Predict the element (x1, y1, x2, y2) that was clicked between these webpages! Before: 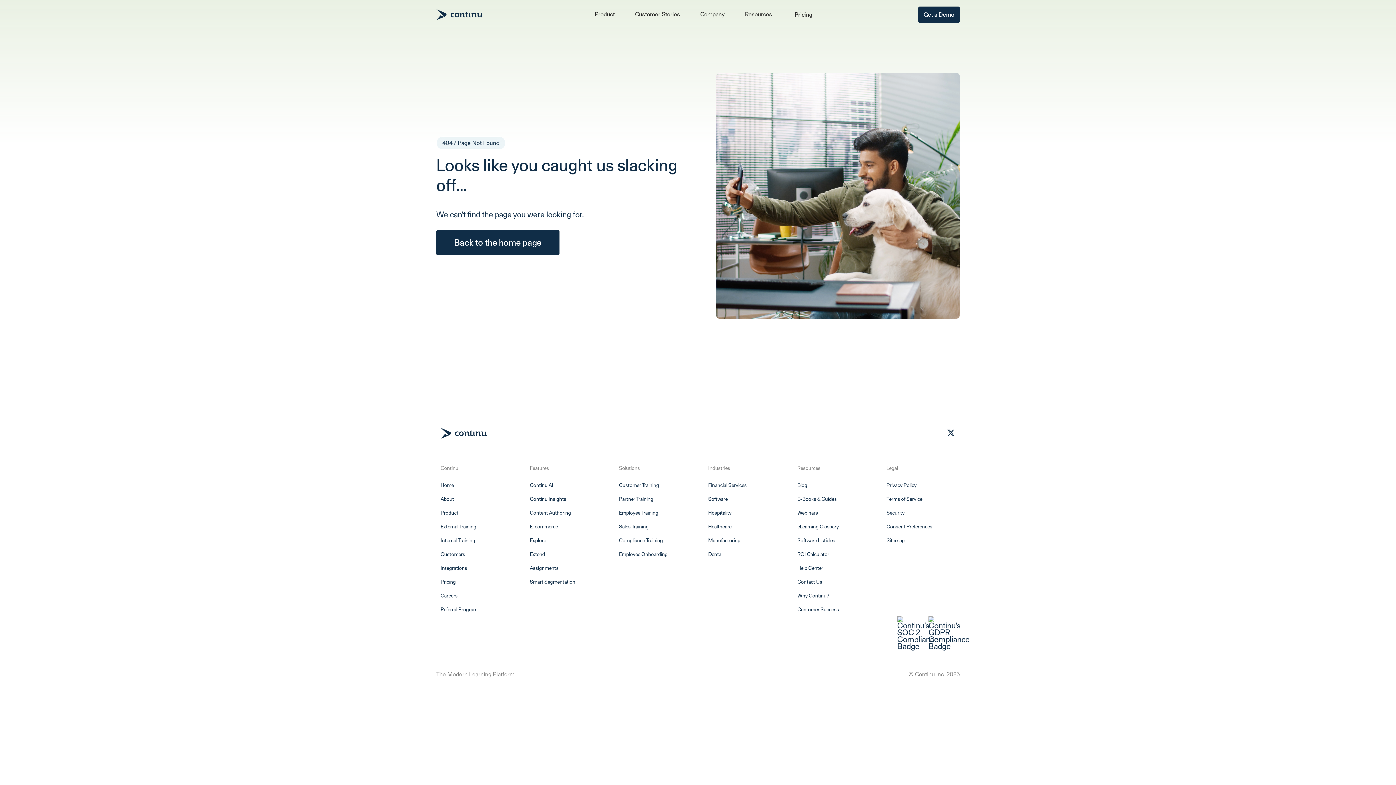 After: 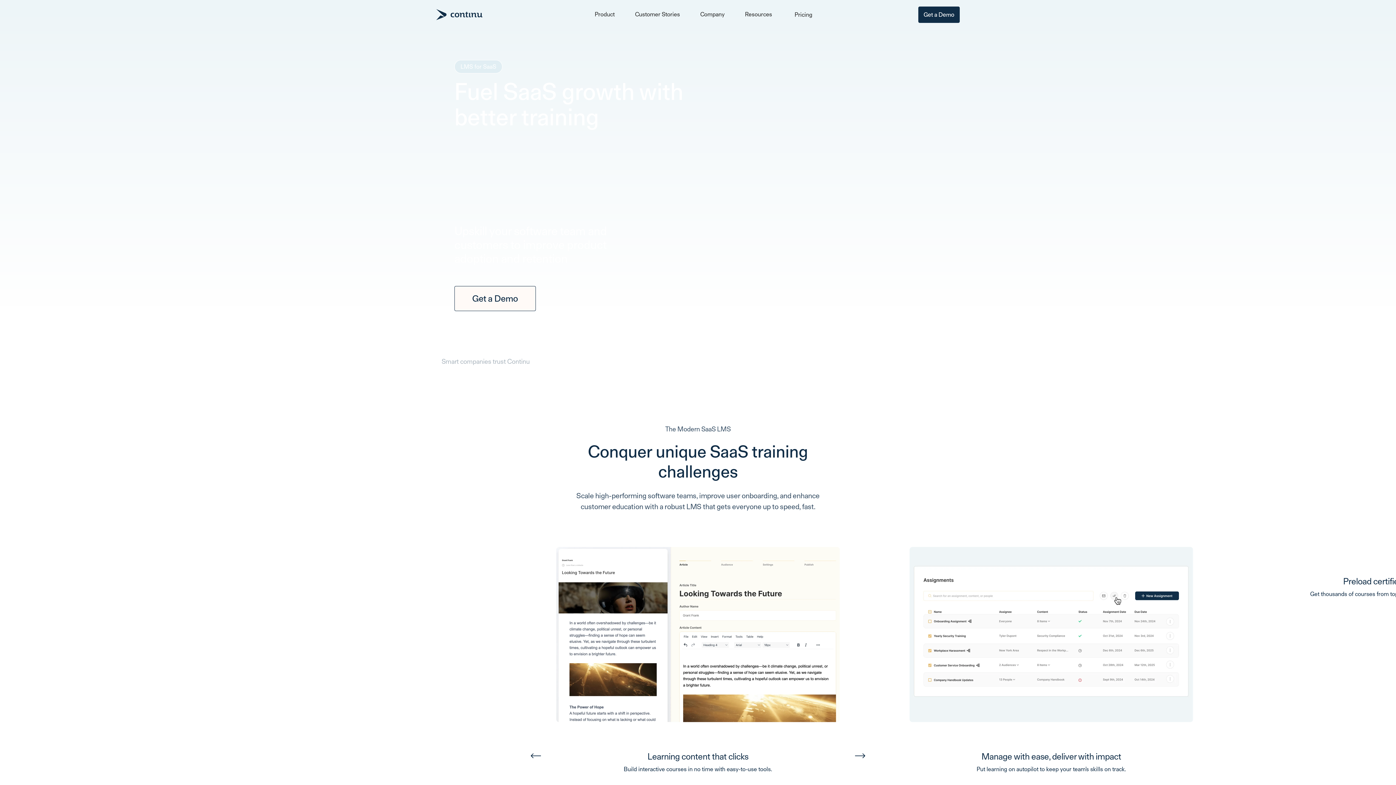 Action: bbox: (703, 492, 781, 506) label: Software